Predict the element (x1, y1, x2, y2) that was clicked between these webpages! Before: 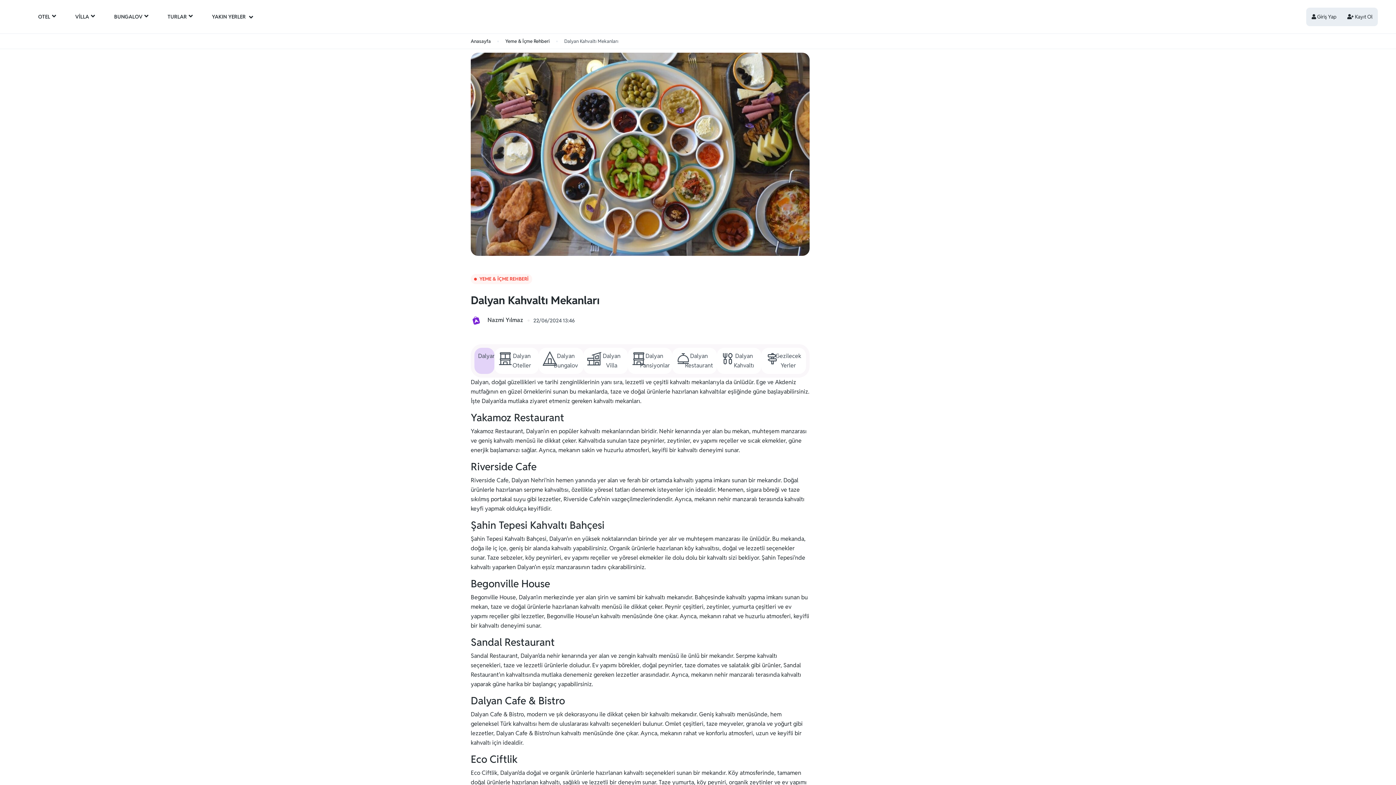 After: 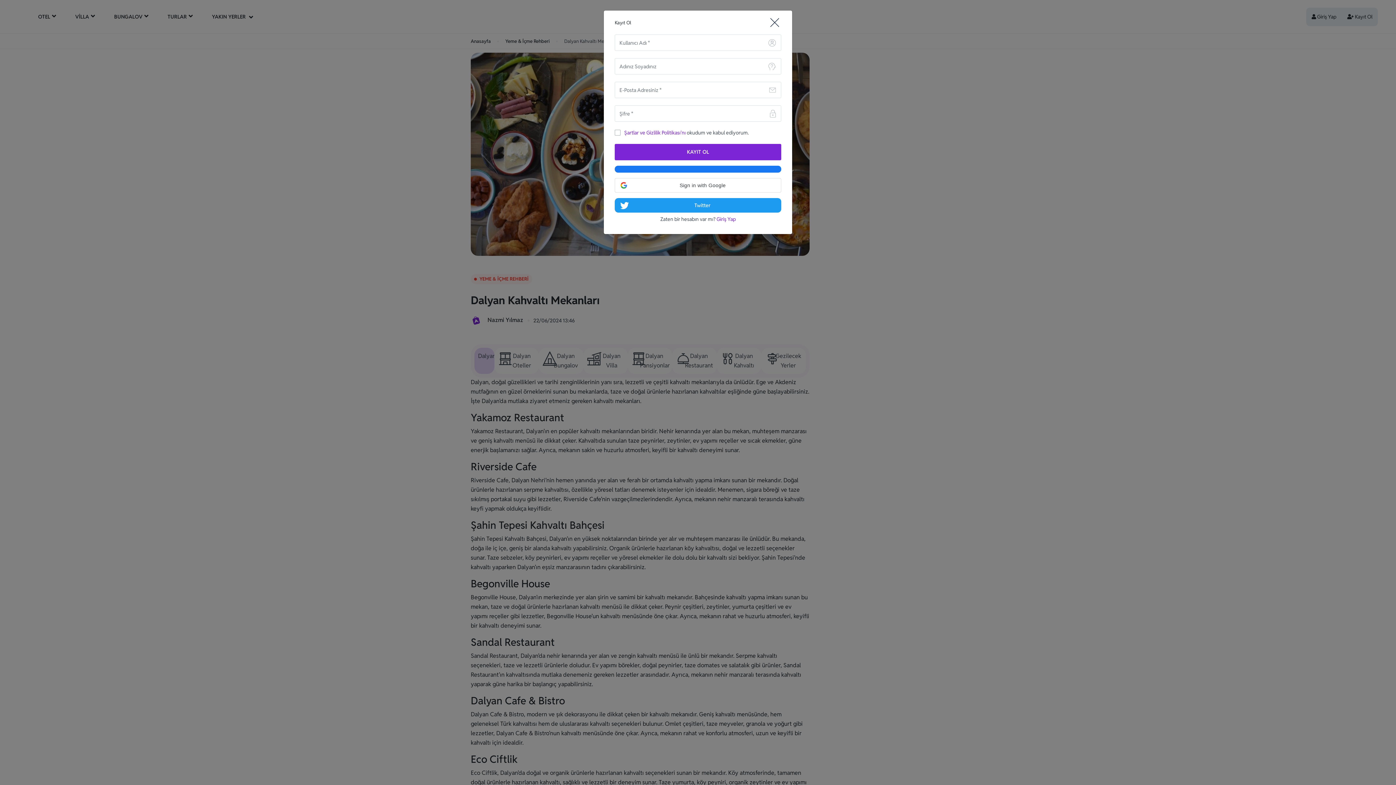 Action: label:  Kayıt Ol bbox: (1347, 13, 1372, 19)